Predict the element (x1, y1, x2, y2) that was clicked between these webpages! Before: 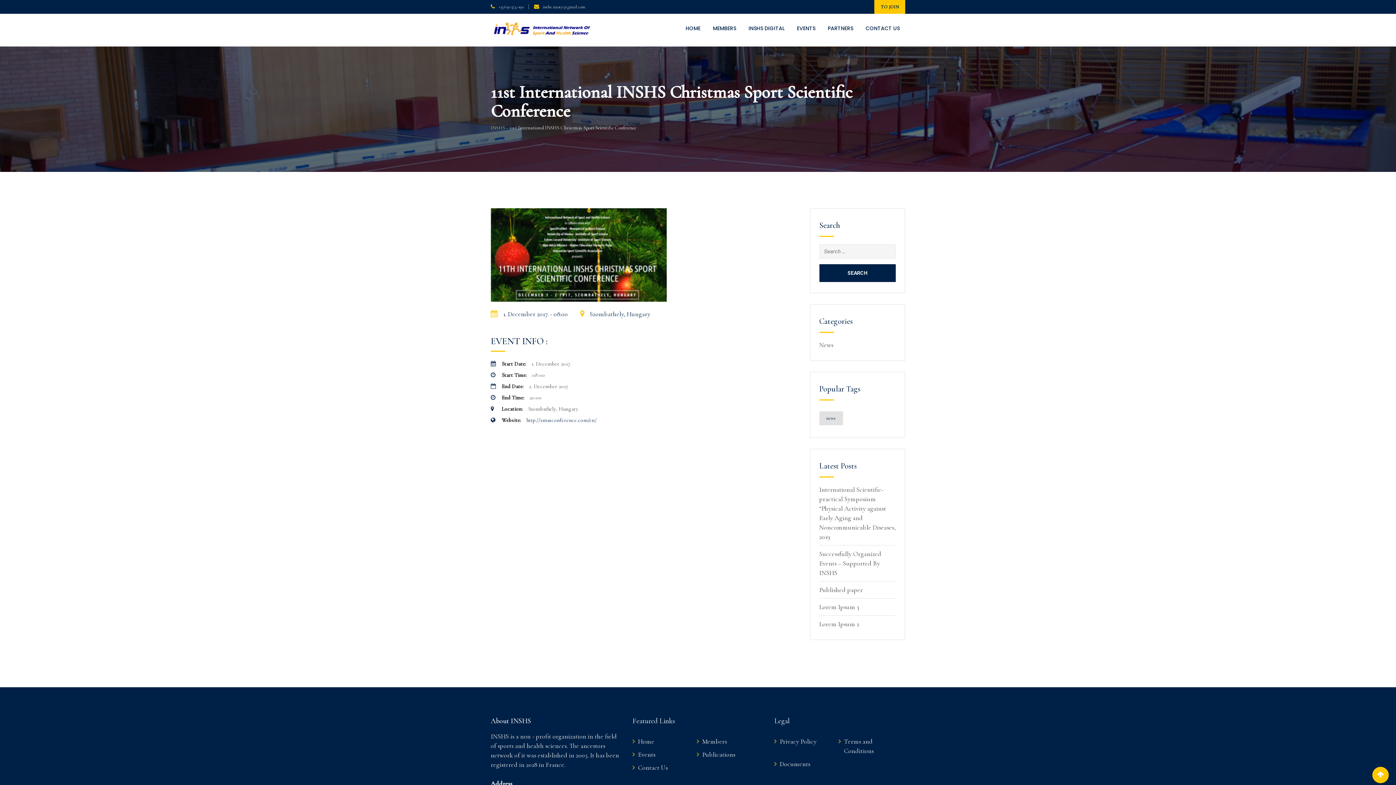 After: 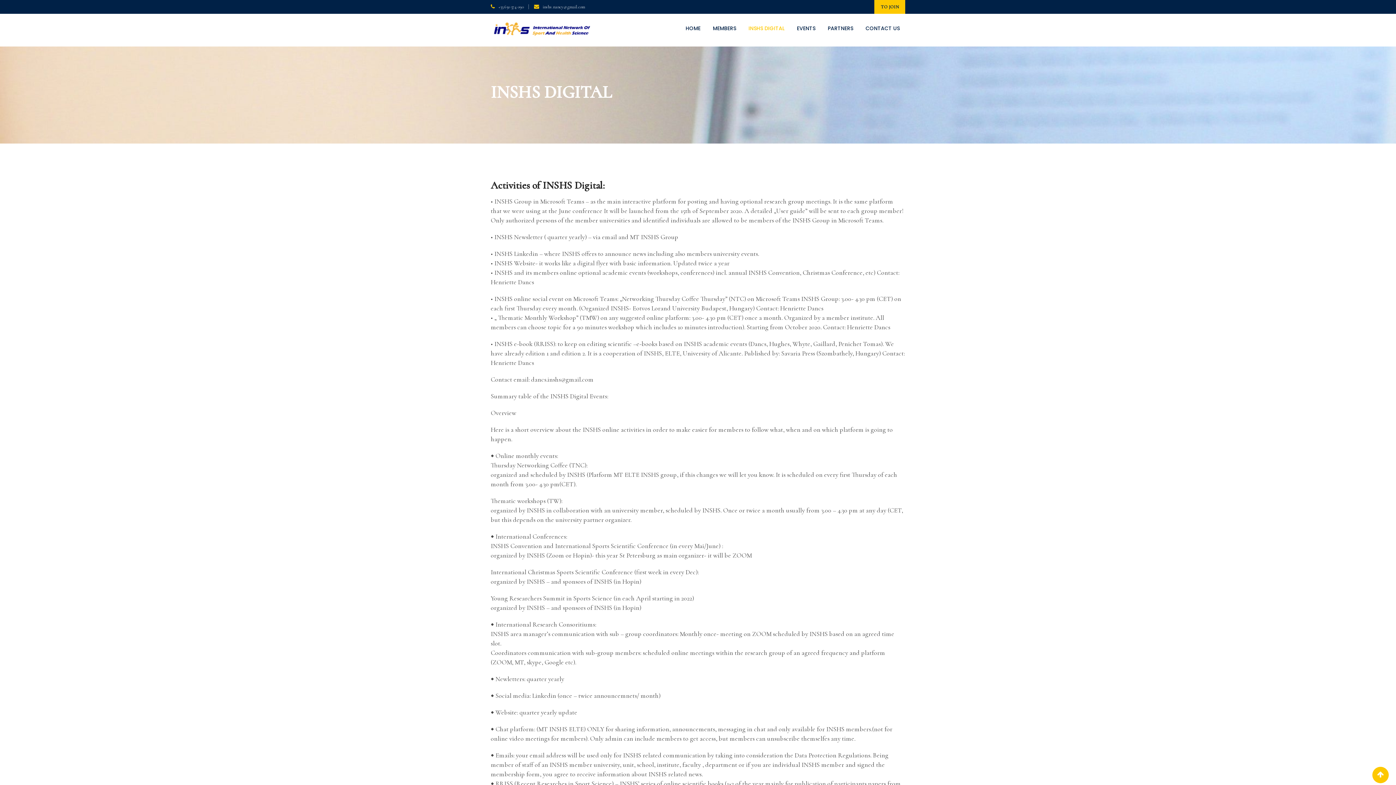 Action: bbox: (743, 13, 790, 43) label: INSHS DIGITAL